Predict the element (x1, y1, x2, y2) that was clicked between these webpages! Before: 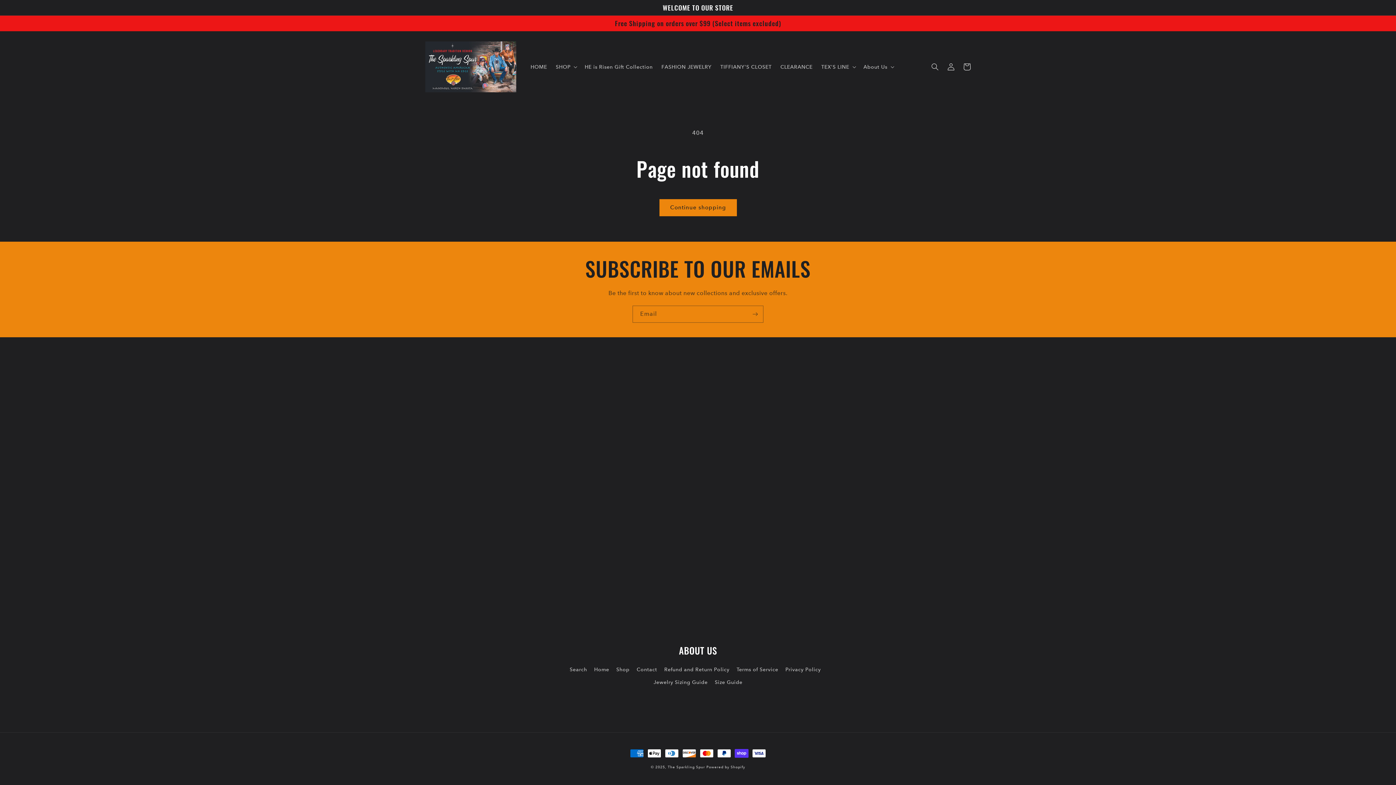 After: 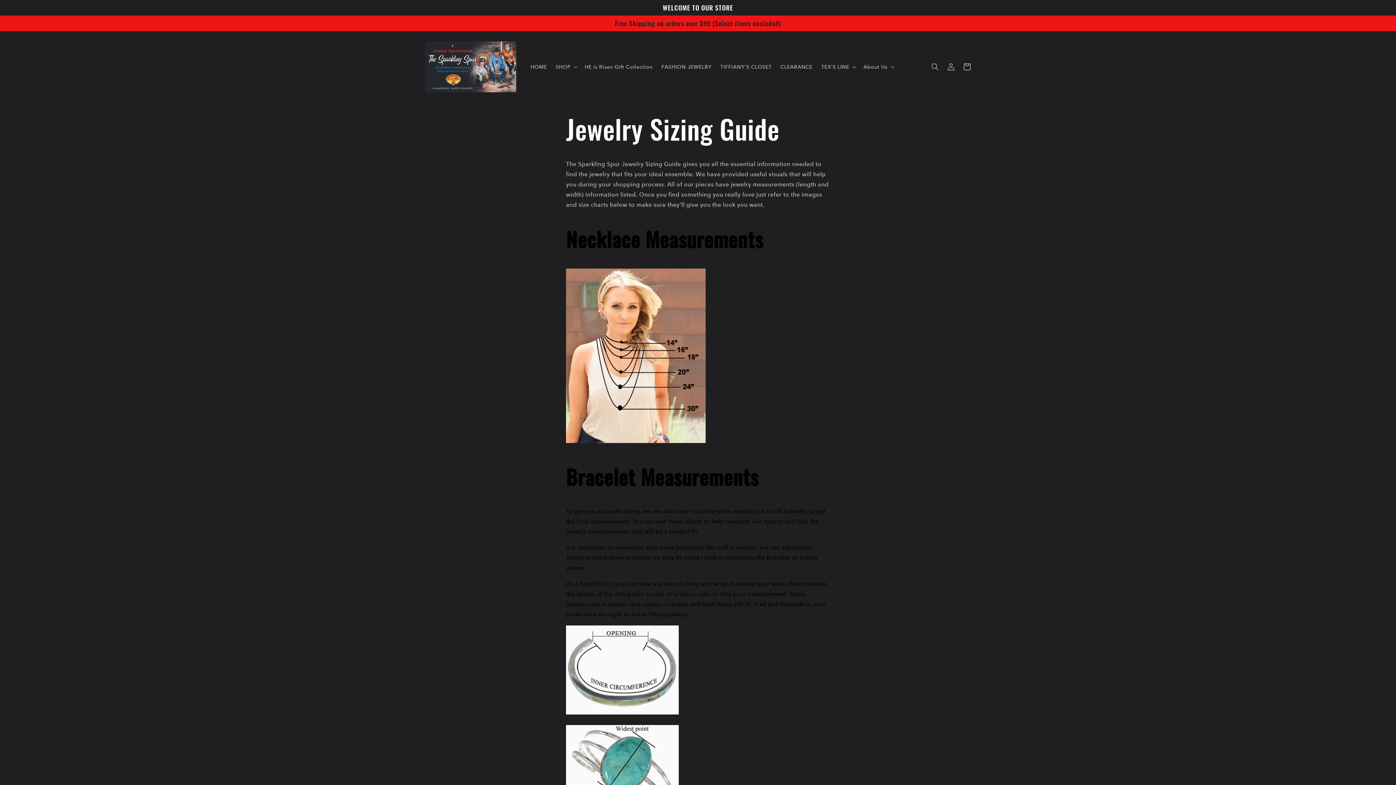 Action: bbox: (653, 676, 707, 689) label: Jewelry Sizing Guide